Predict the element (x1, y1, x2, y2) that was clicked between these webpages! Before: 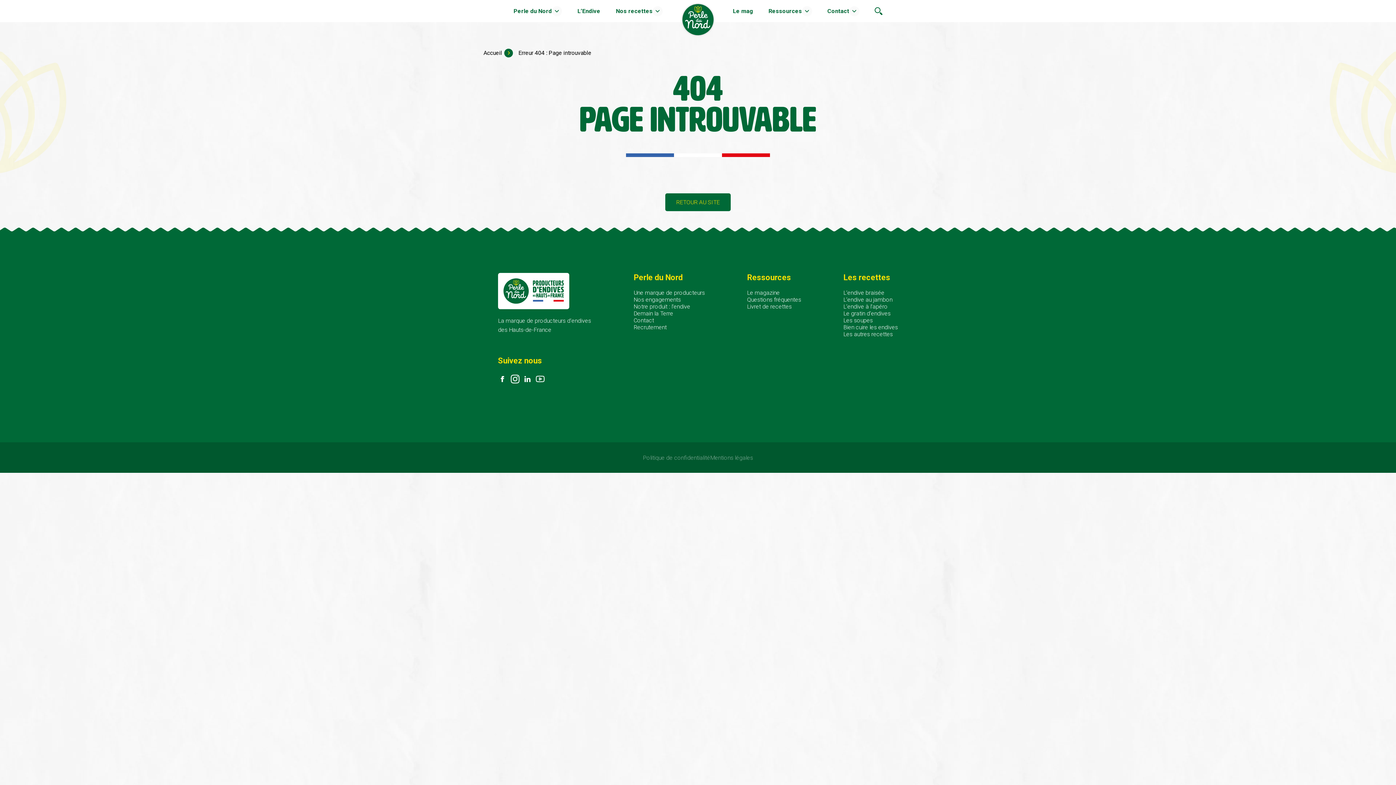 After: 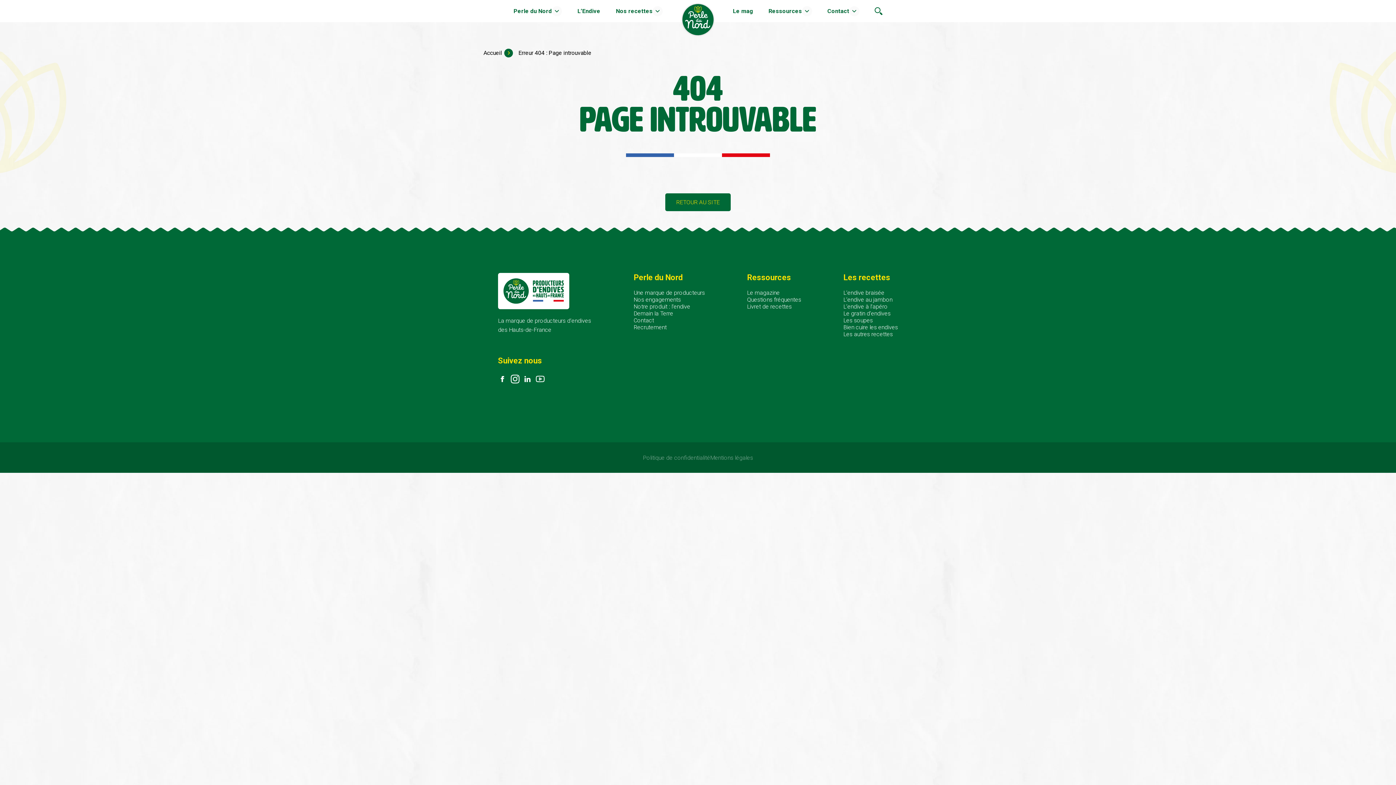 Action: bbox: (510, 374, 519, 385)